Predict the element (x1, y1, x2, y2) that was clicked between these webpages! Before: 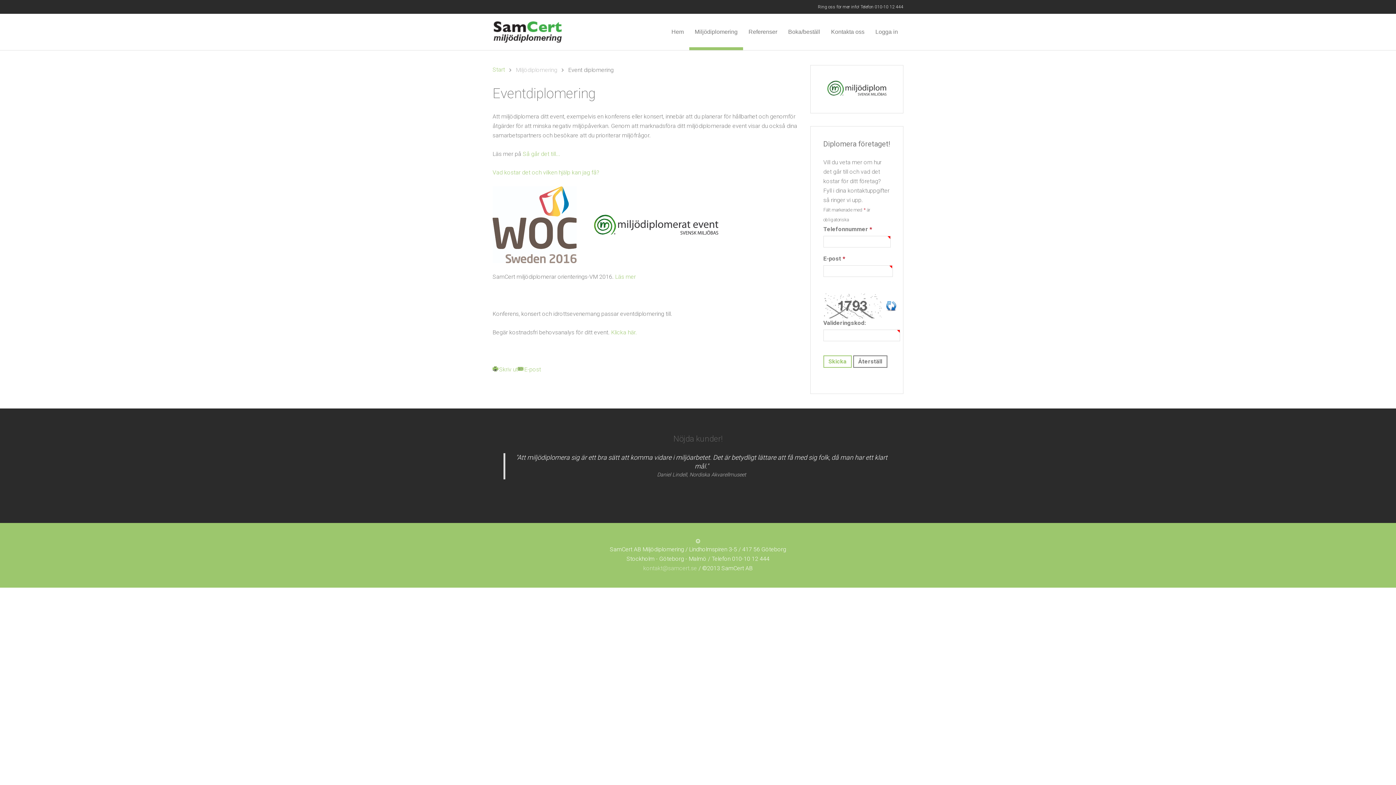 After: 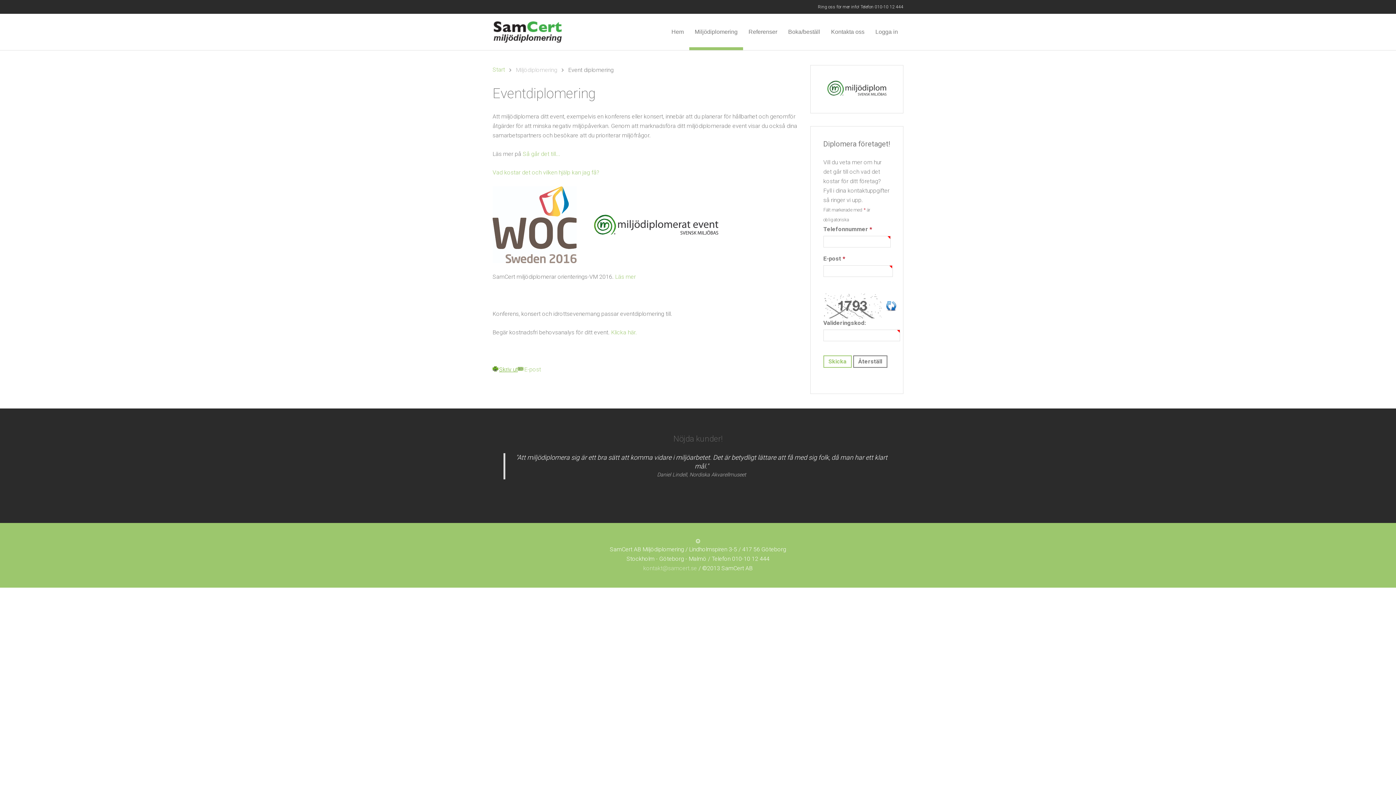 Action: label: Skriv ut bbox: (492, 366, 517, 373)